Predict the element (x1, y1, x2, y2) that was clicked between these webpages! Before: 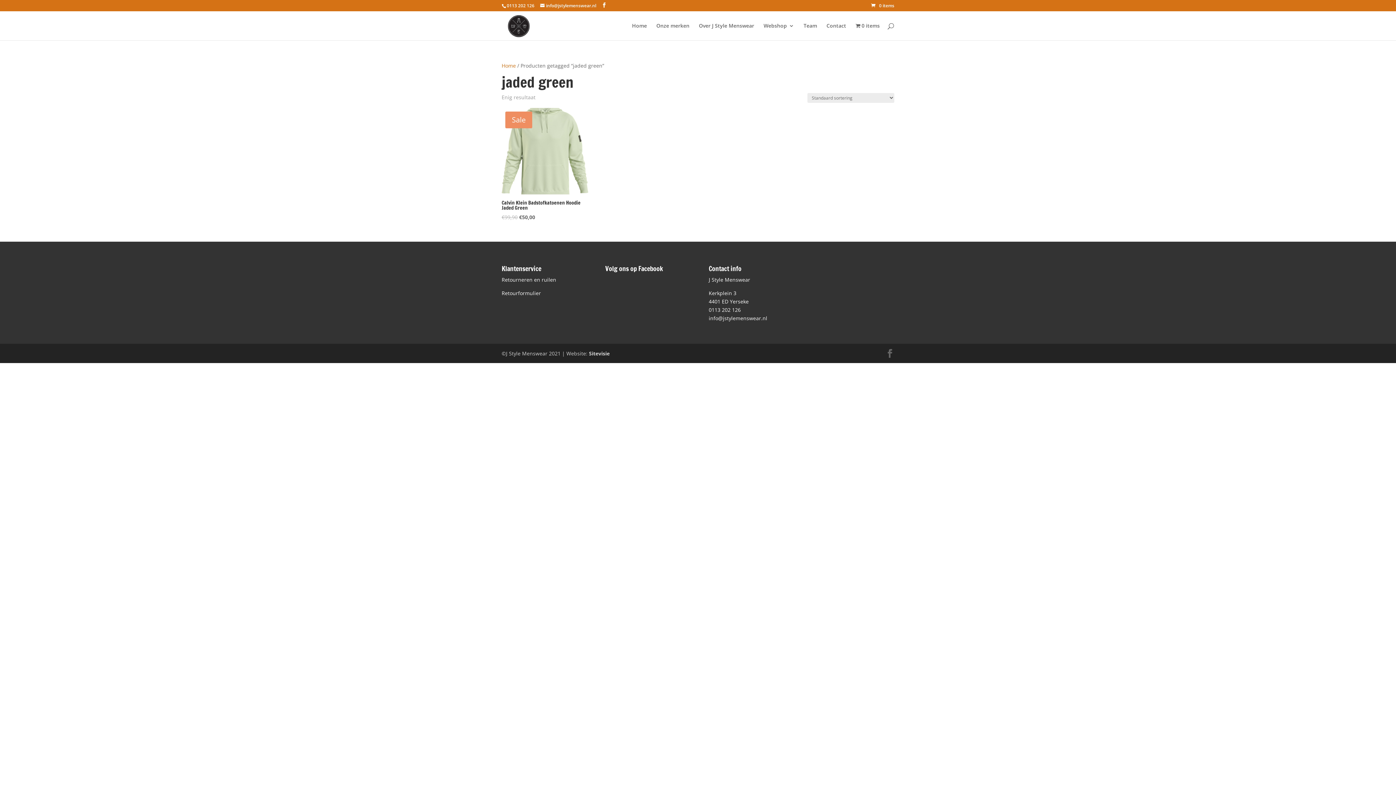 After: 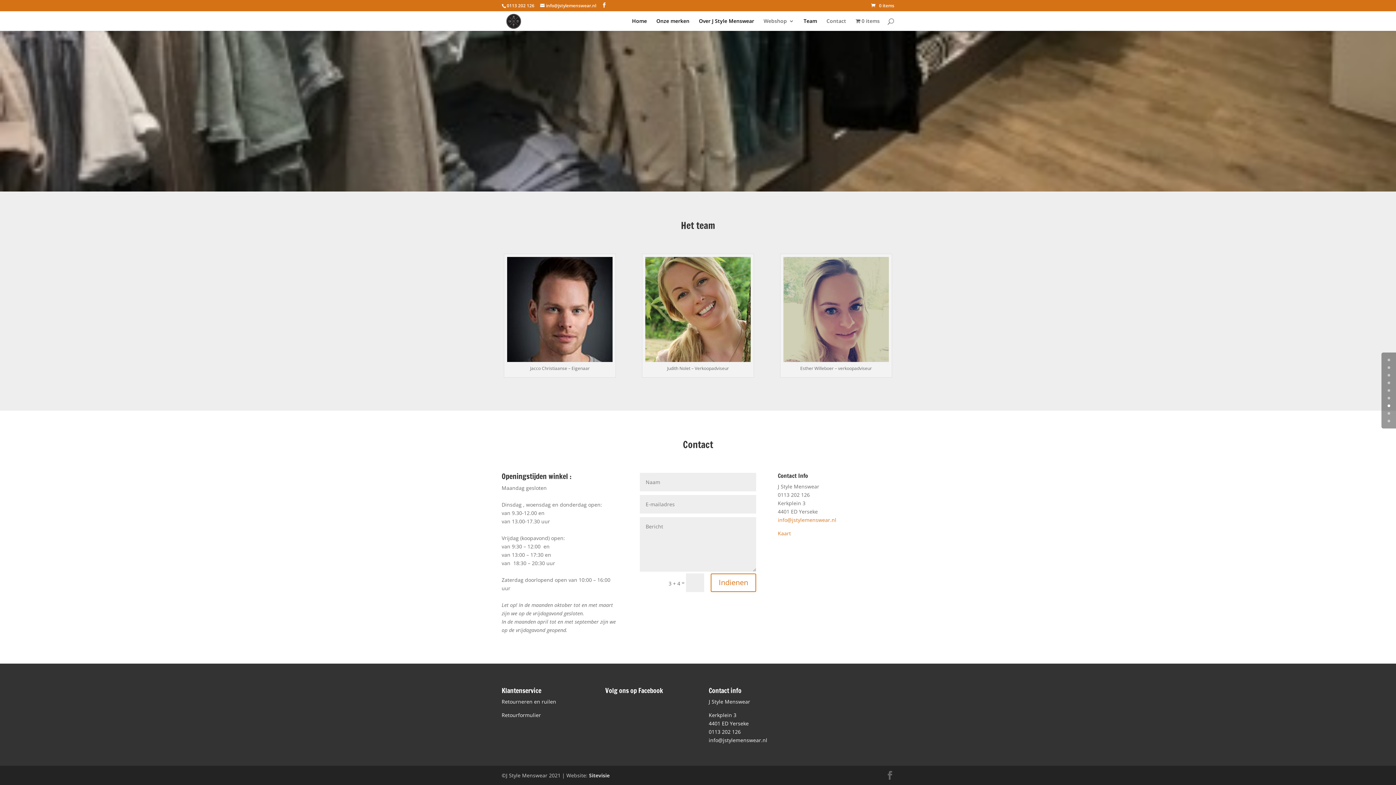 Action: bbox: (803, 23, 817, 40) label: Team